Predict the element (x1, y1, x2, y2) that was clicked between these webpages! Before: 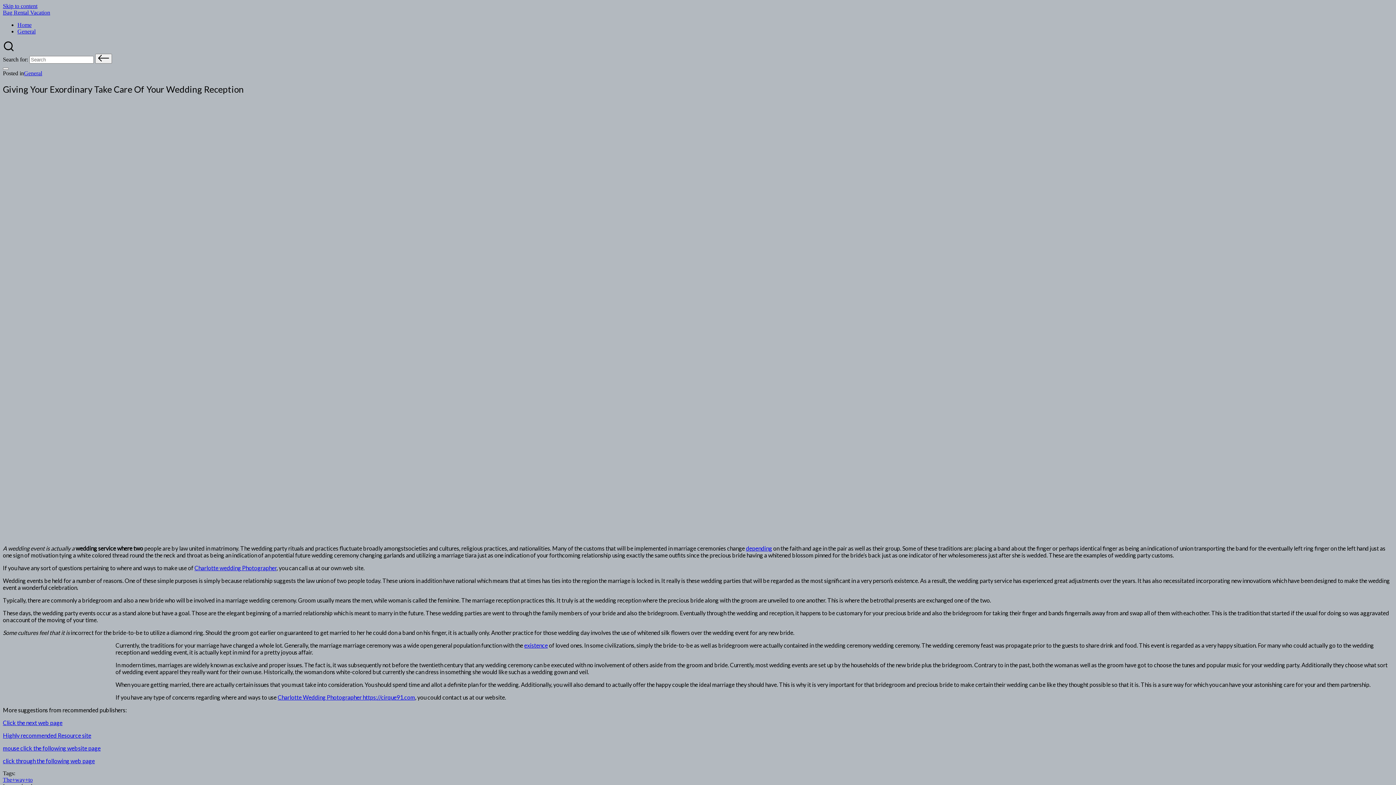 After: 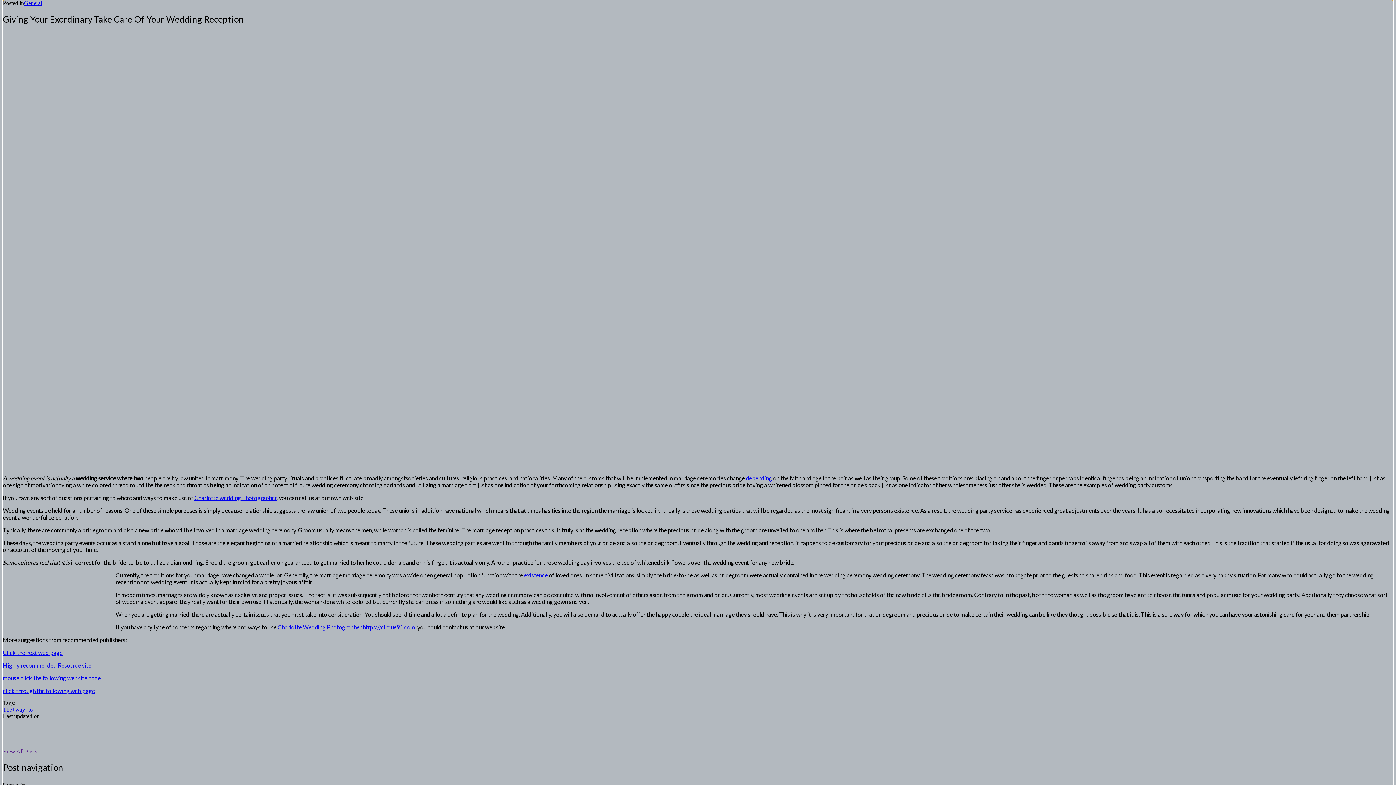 Action: label: Skip to content bbox: (2, 2, 37, 9)